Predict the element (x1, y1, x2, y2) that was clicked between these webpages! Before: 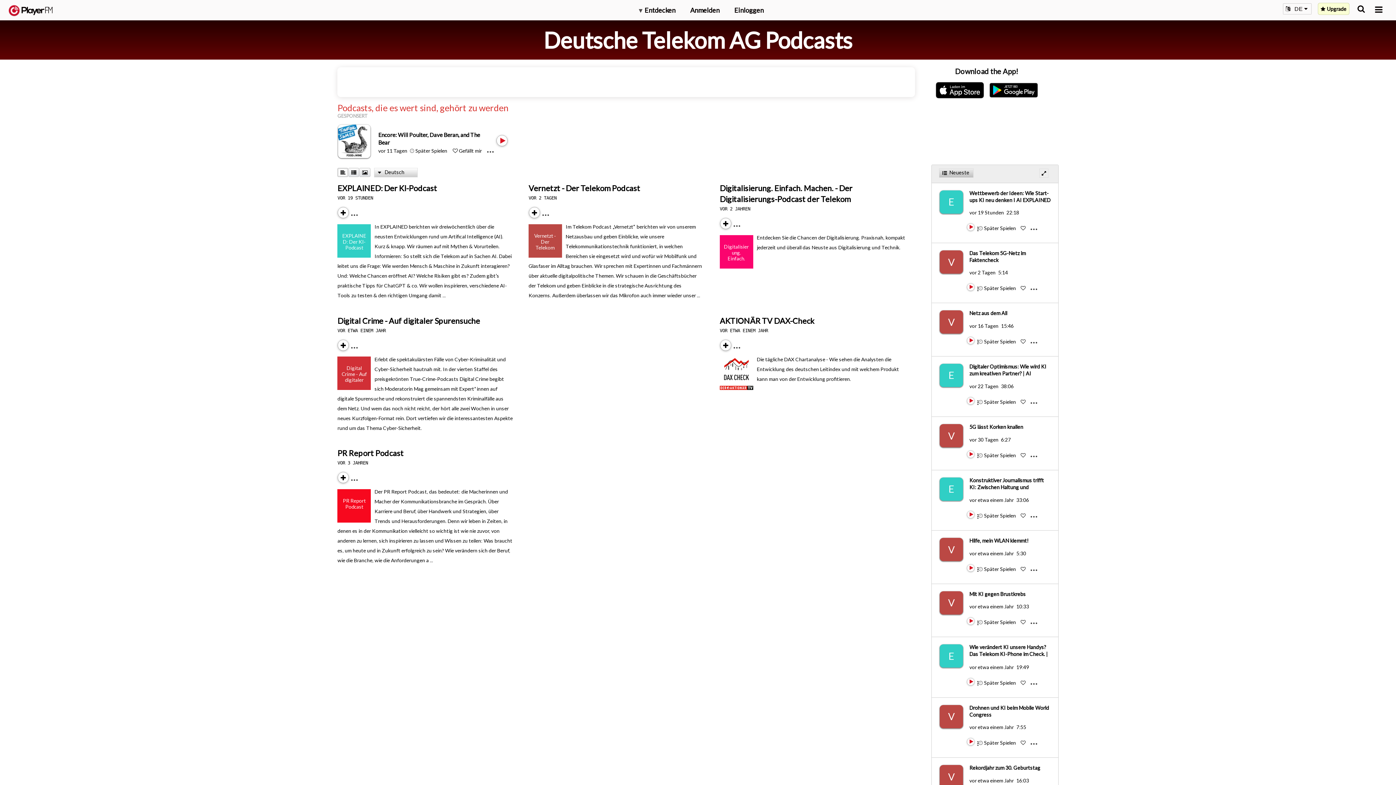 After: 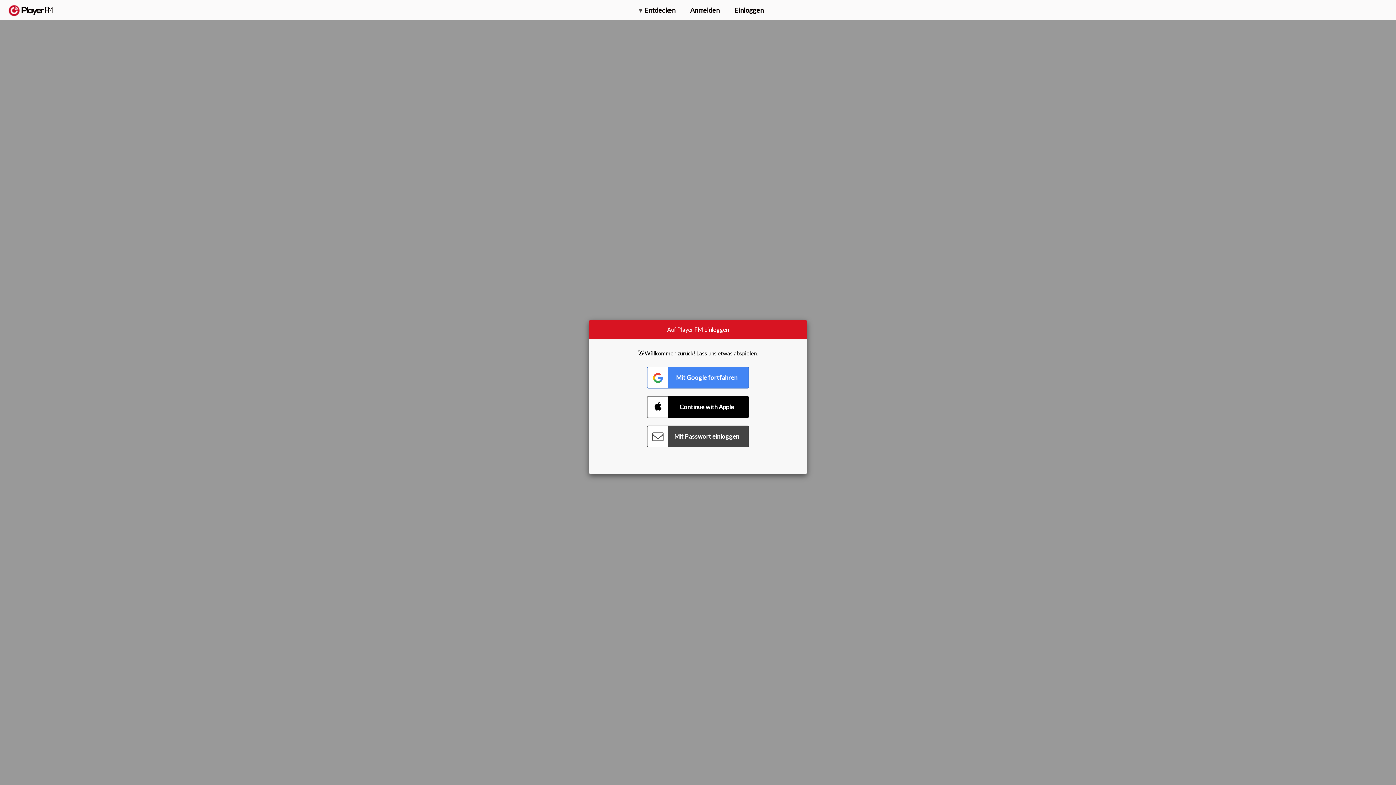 Action: label: E bbox: (939, 189, 969, 213)